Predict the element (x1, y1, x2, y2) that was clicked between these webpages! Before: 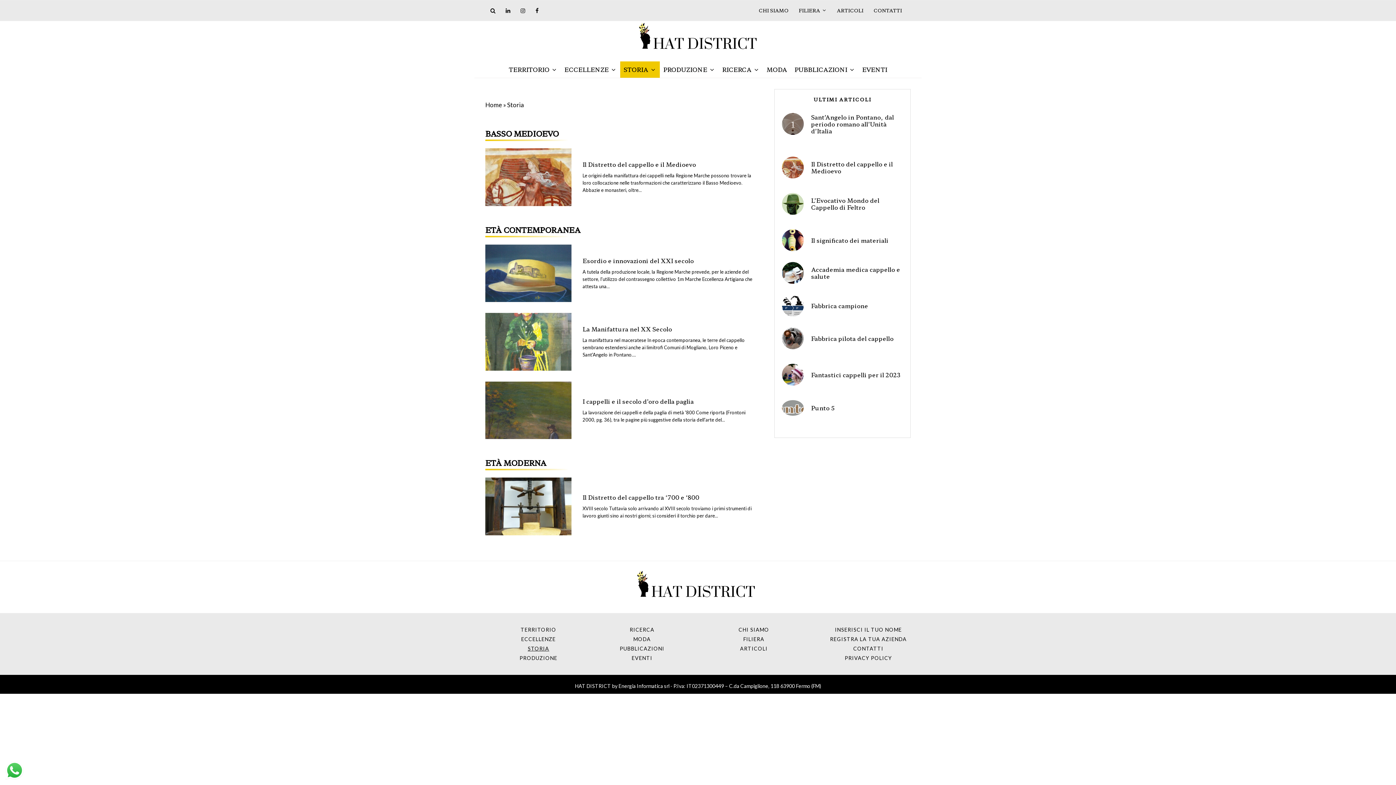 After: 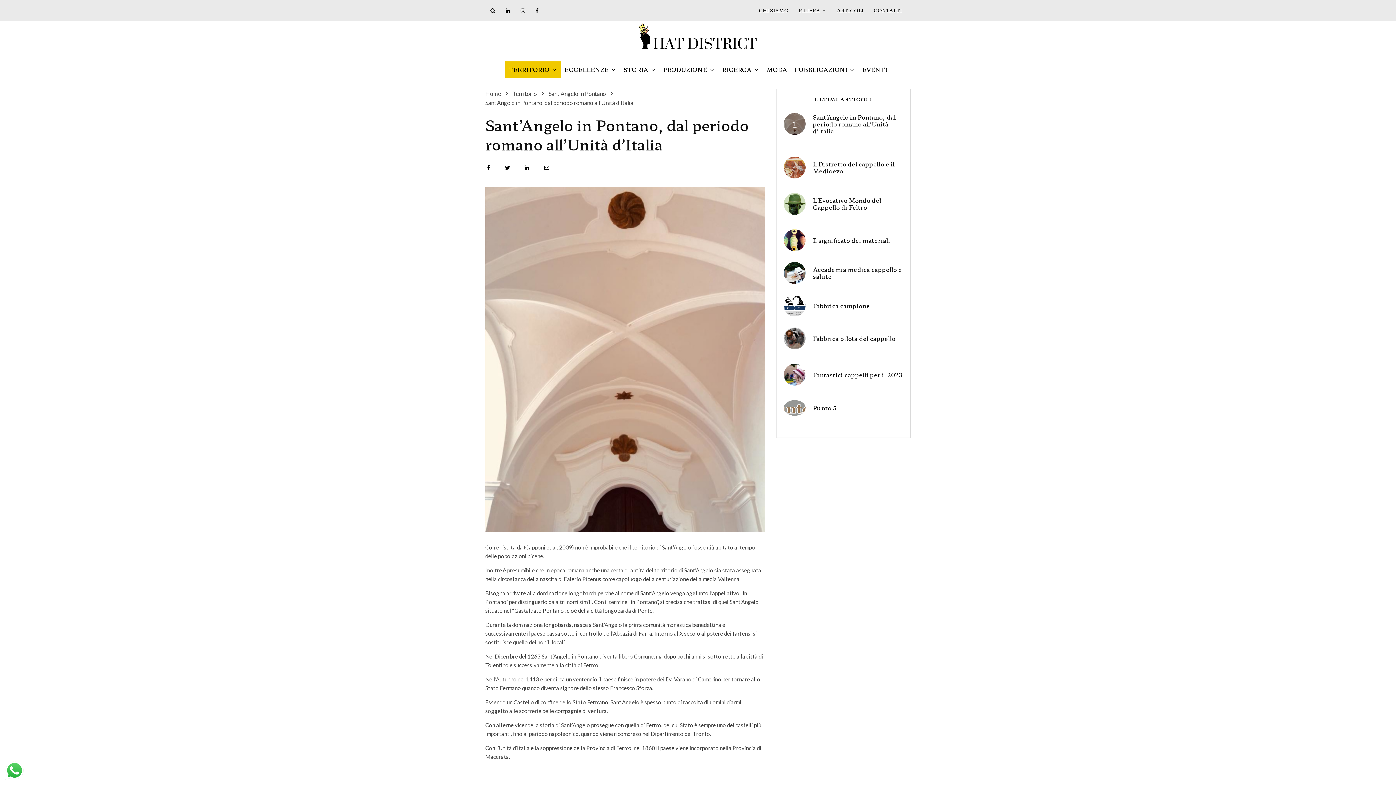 Action: bbox: (811, 113, 903, 134) label: Sant’Angelo in Pontano, dal periodo romano all’Unità d’Italia